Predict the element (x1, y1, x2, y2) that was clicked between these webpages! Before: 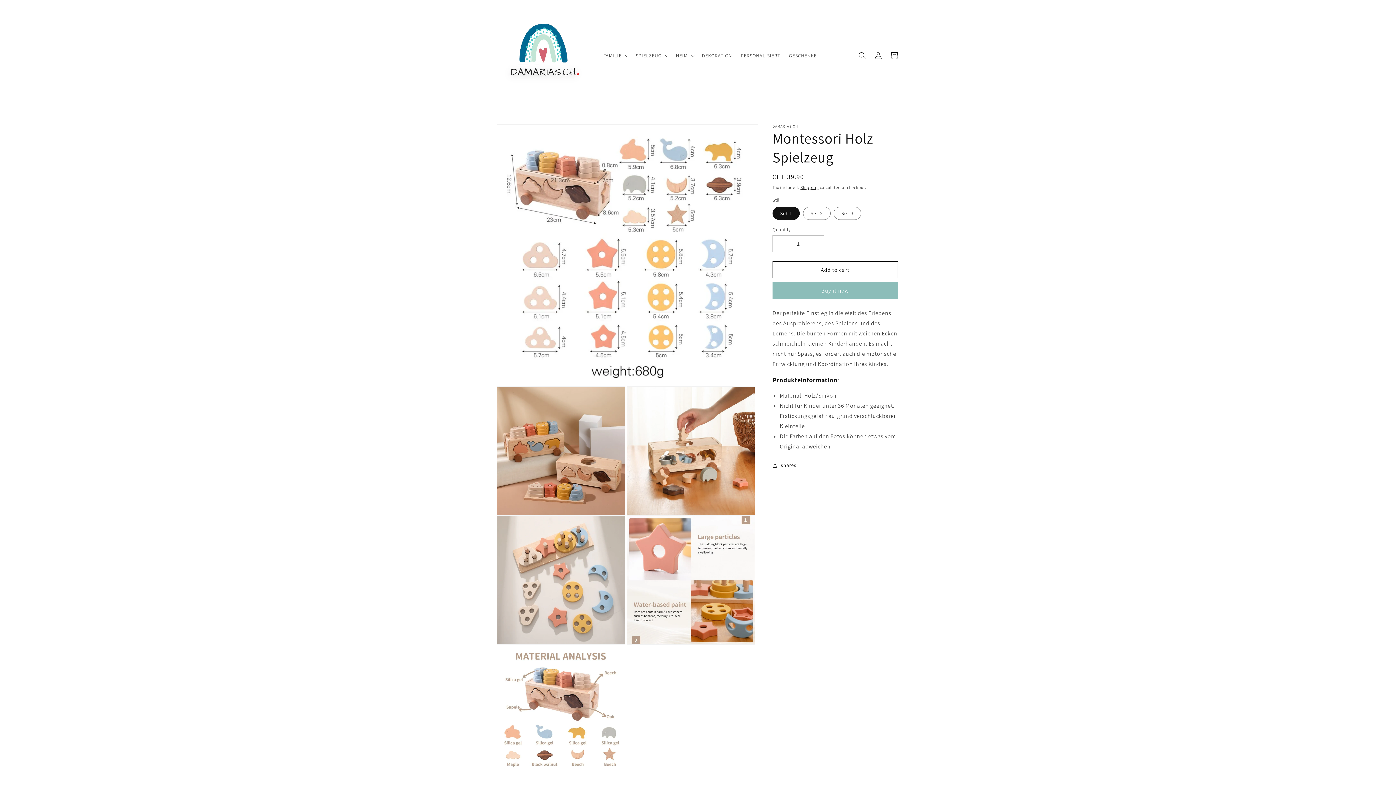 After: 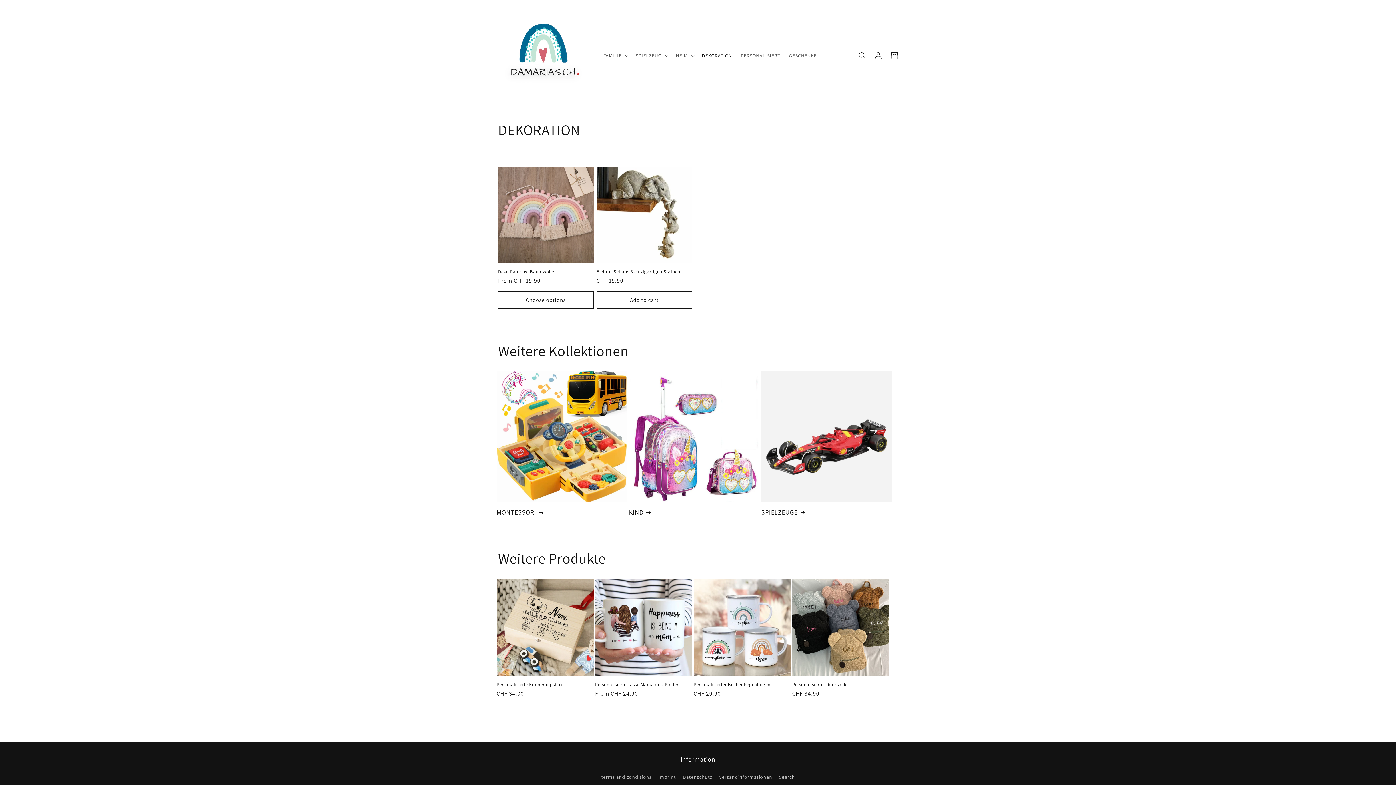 Action: bbox: (697, 47, 736, 63) label: DEKORATION